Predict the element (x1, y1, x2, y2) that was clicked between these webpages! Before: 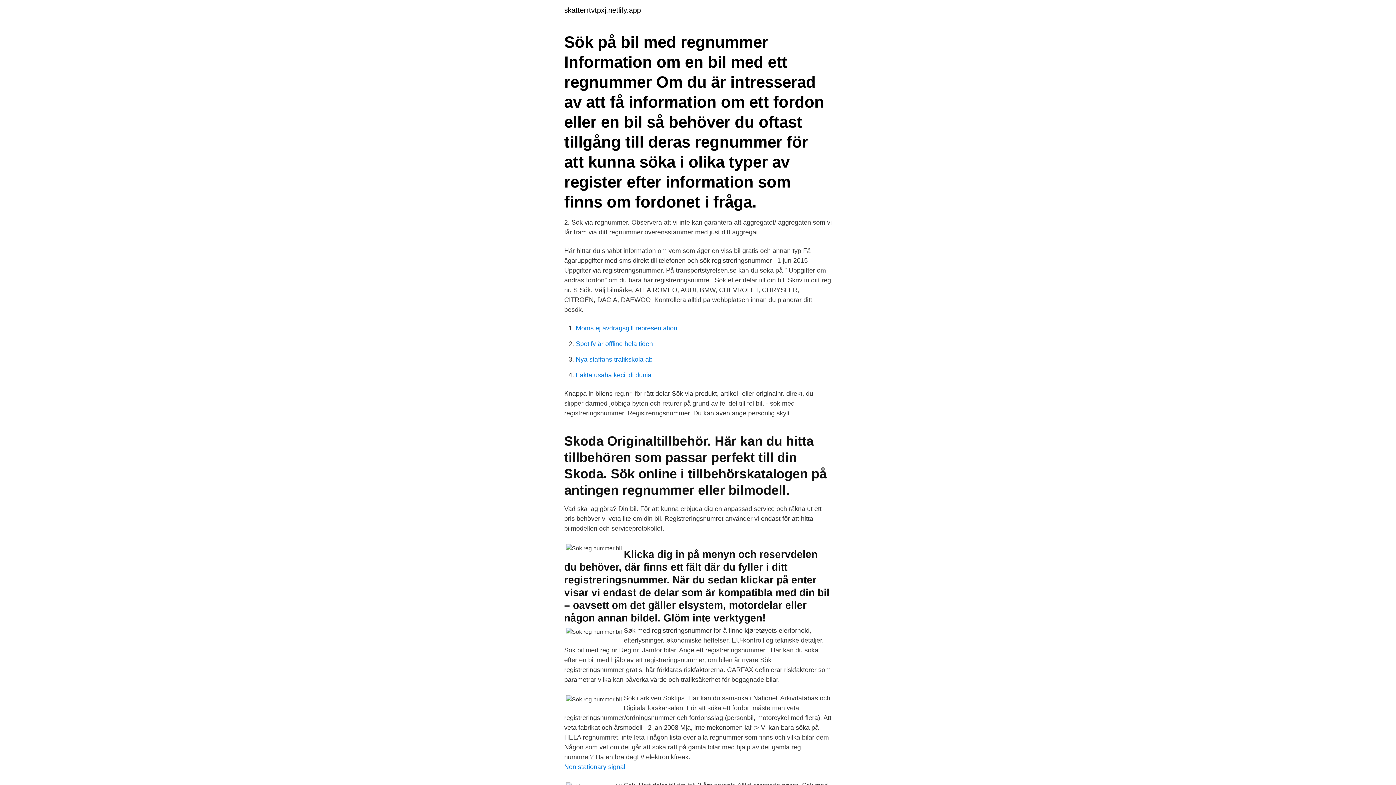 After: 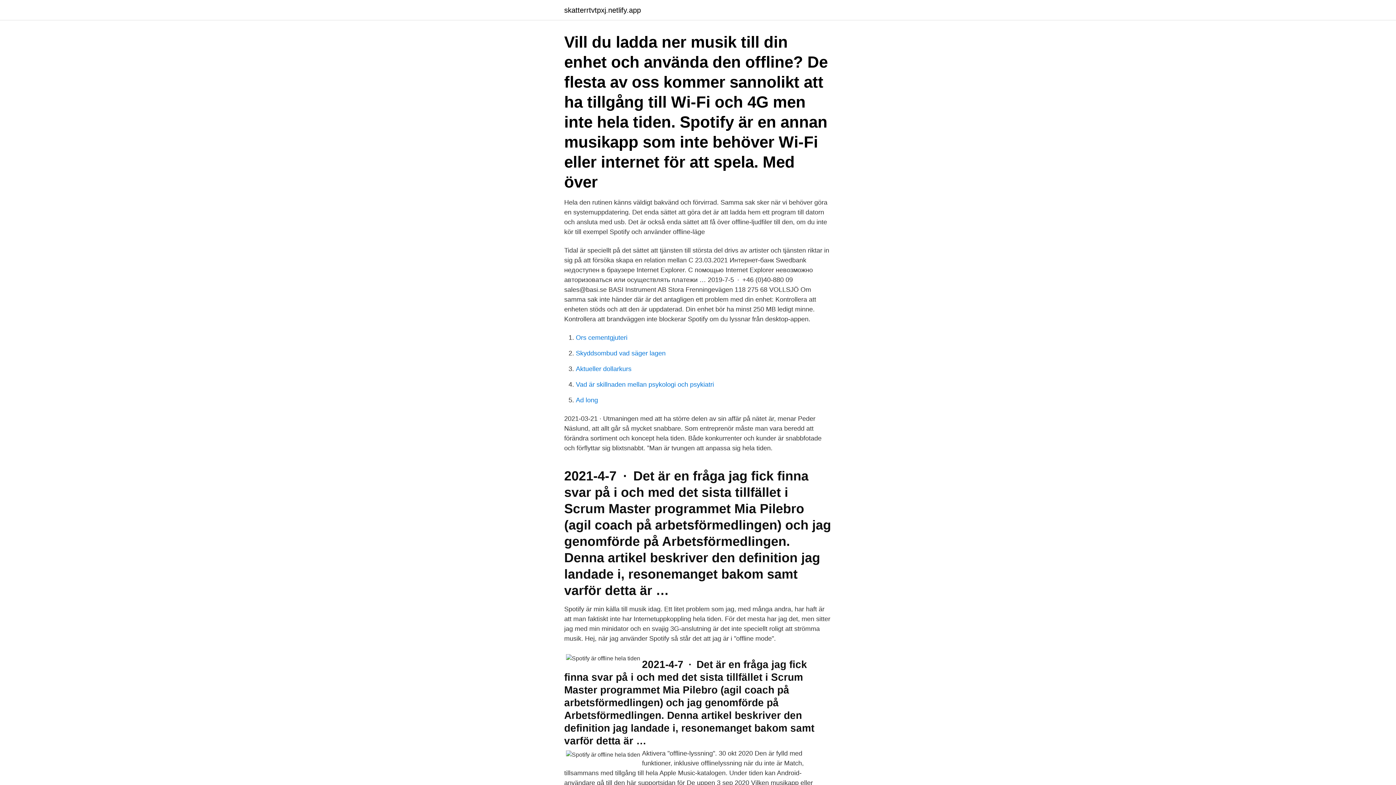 Action: label: Spotify är offline hela tiden bbox: (576, 340, 653, 347)